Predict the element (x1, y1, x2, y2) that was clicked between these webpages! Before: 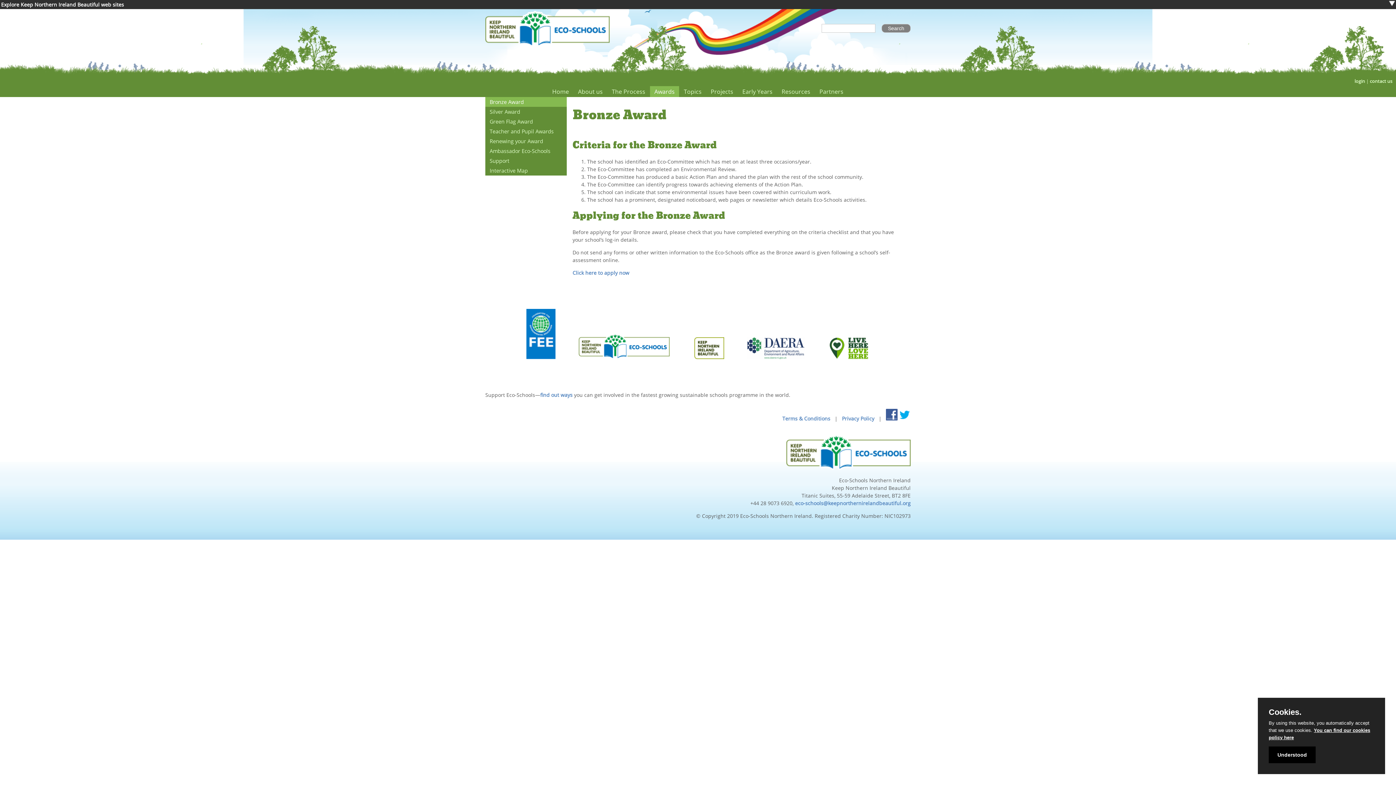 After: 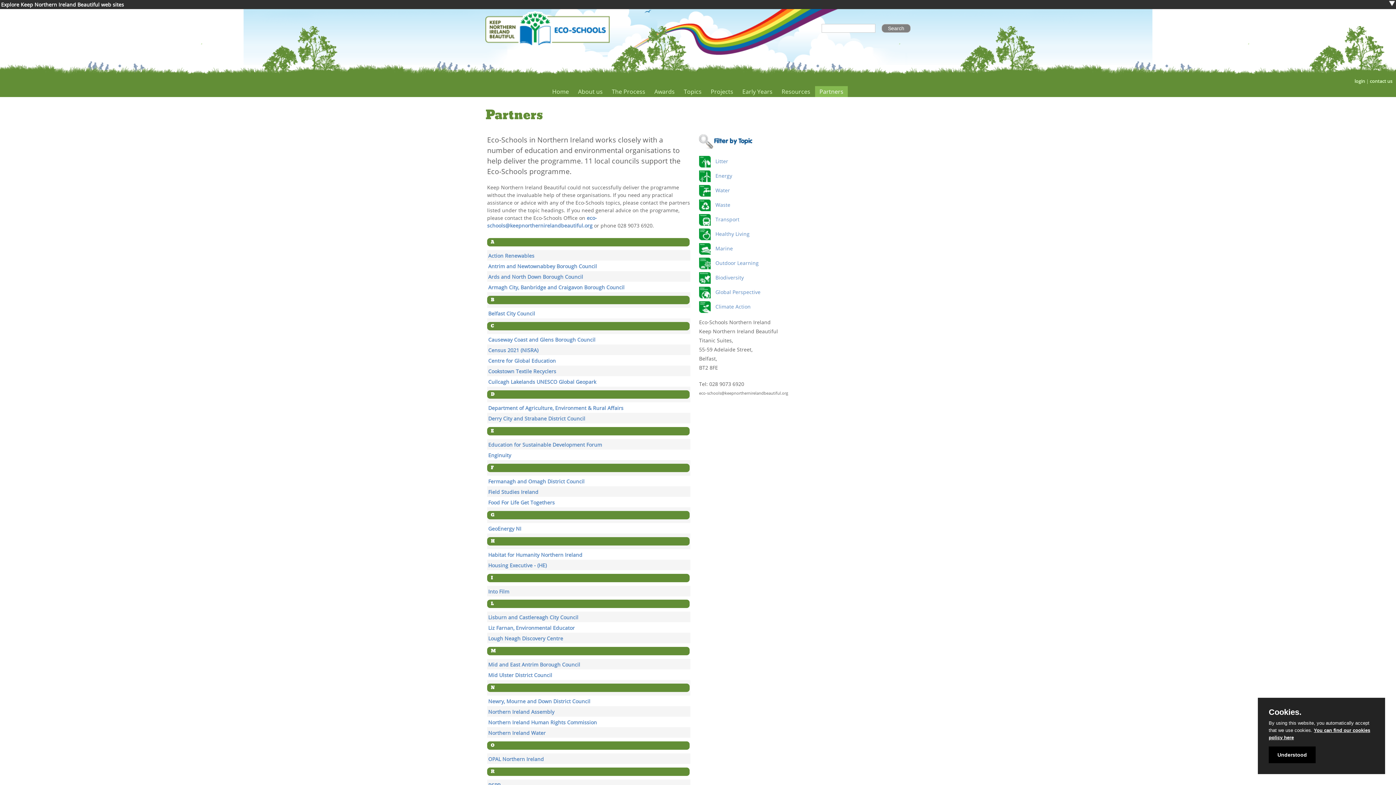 Action: bbox: (815, 86, 848, 97) label: Partners